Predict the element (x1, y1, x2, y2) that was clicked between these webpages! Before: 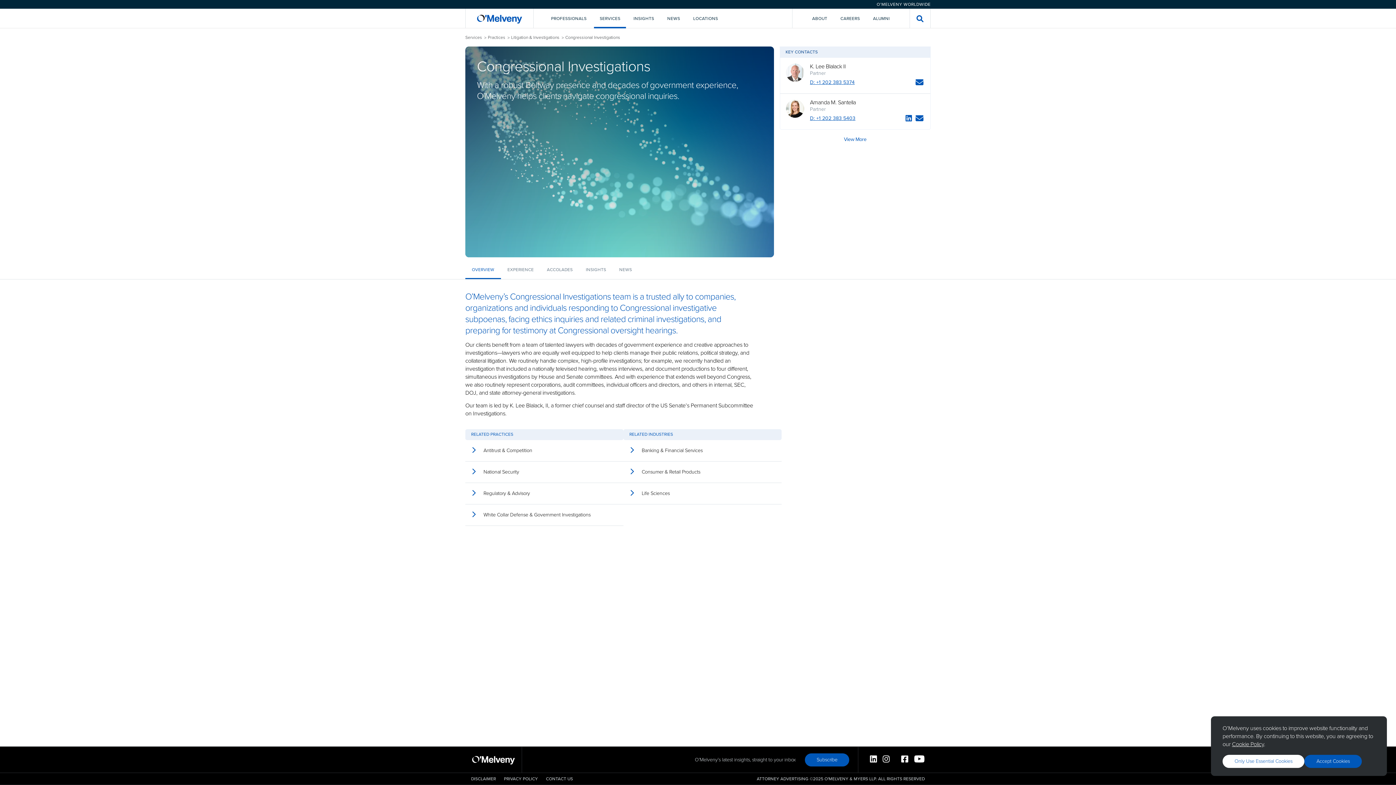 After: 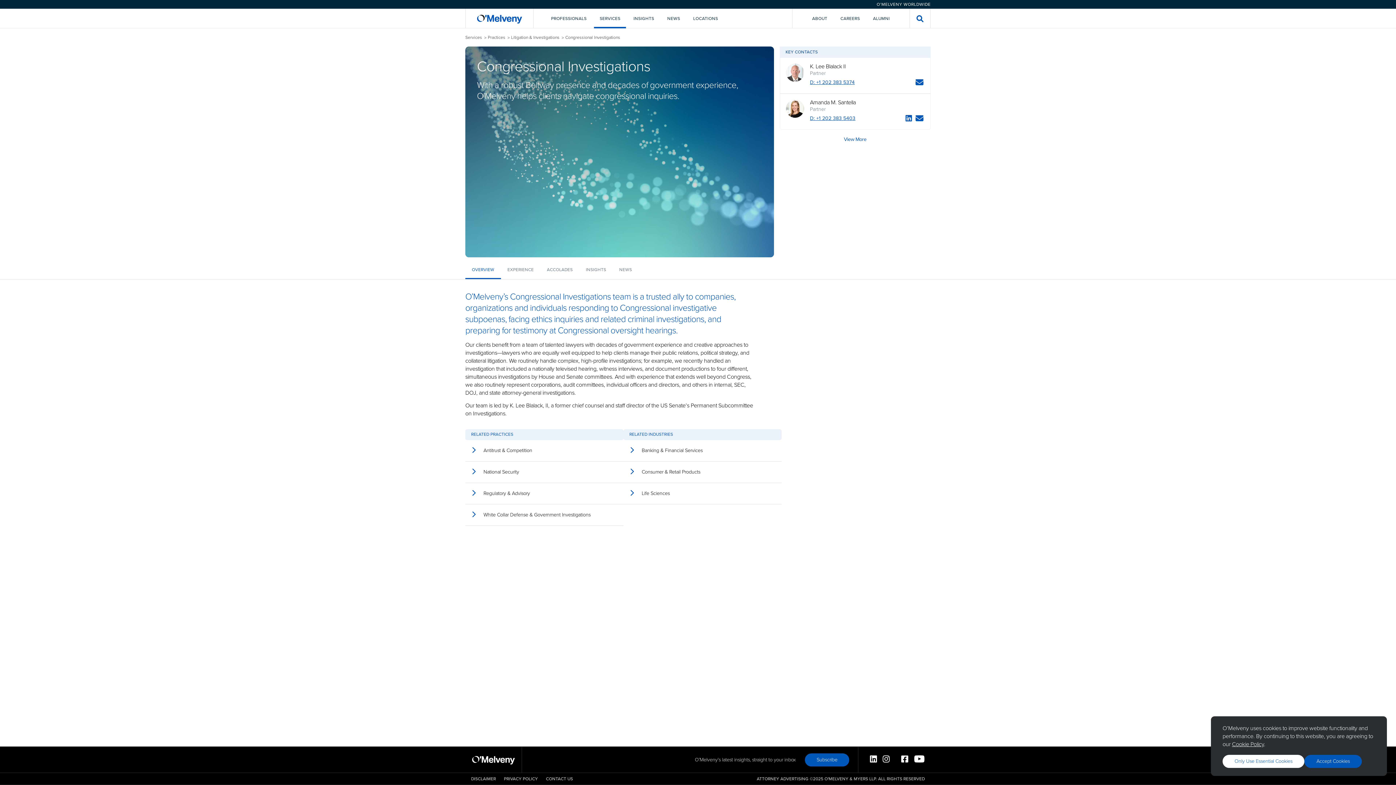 Action: label: Congressional Investigations bbox: (565, 34, 620, 40)